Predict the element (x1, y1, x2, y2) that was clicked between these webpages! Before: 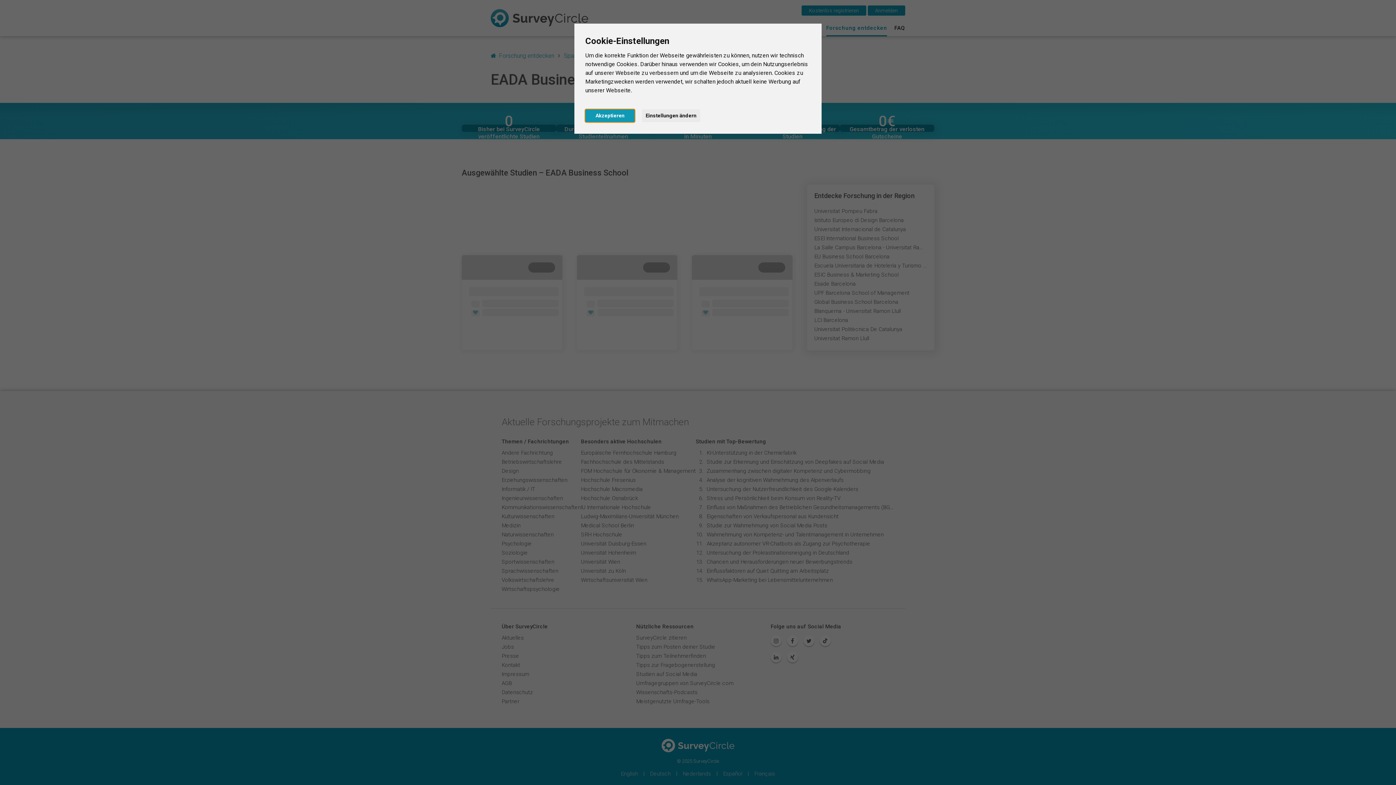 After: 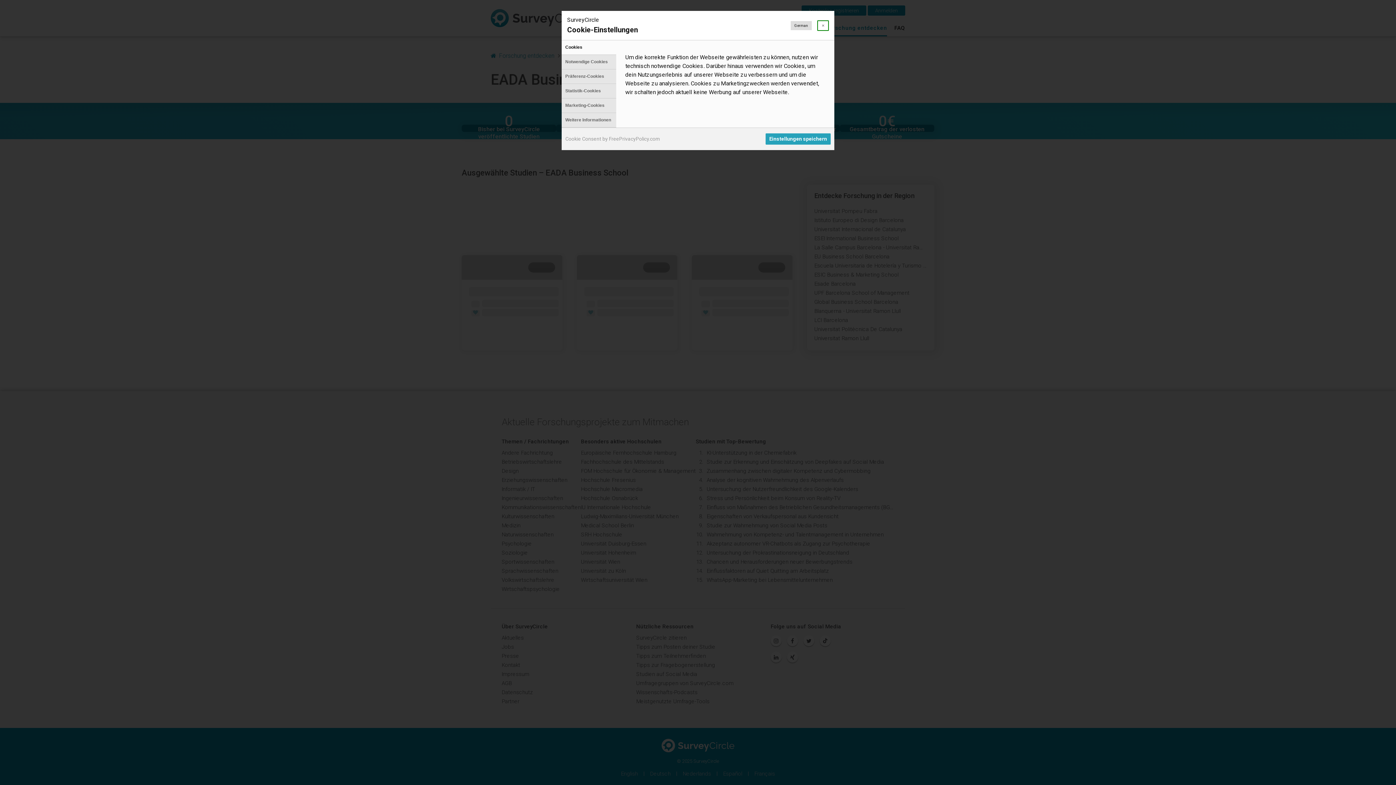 Action: bbox: (642, 109, 700, 122) label: Einstellungen ändern